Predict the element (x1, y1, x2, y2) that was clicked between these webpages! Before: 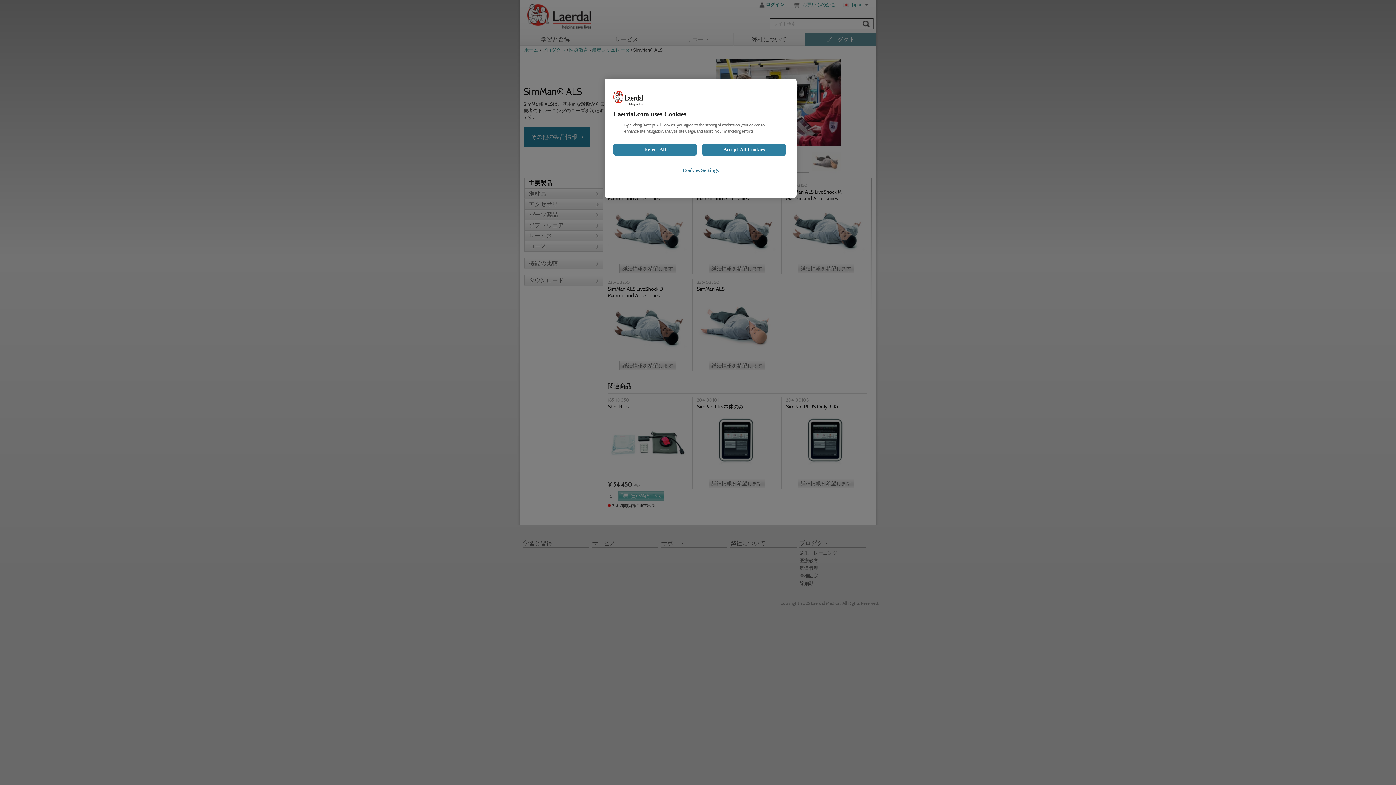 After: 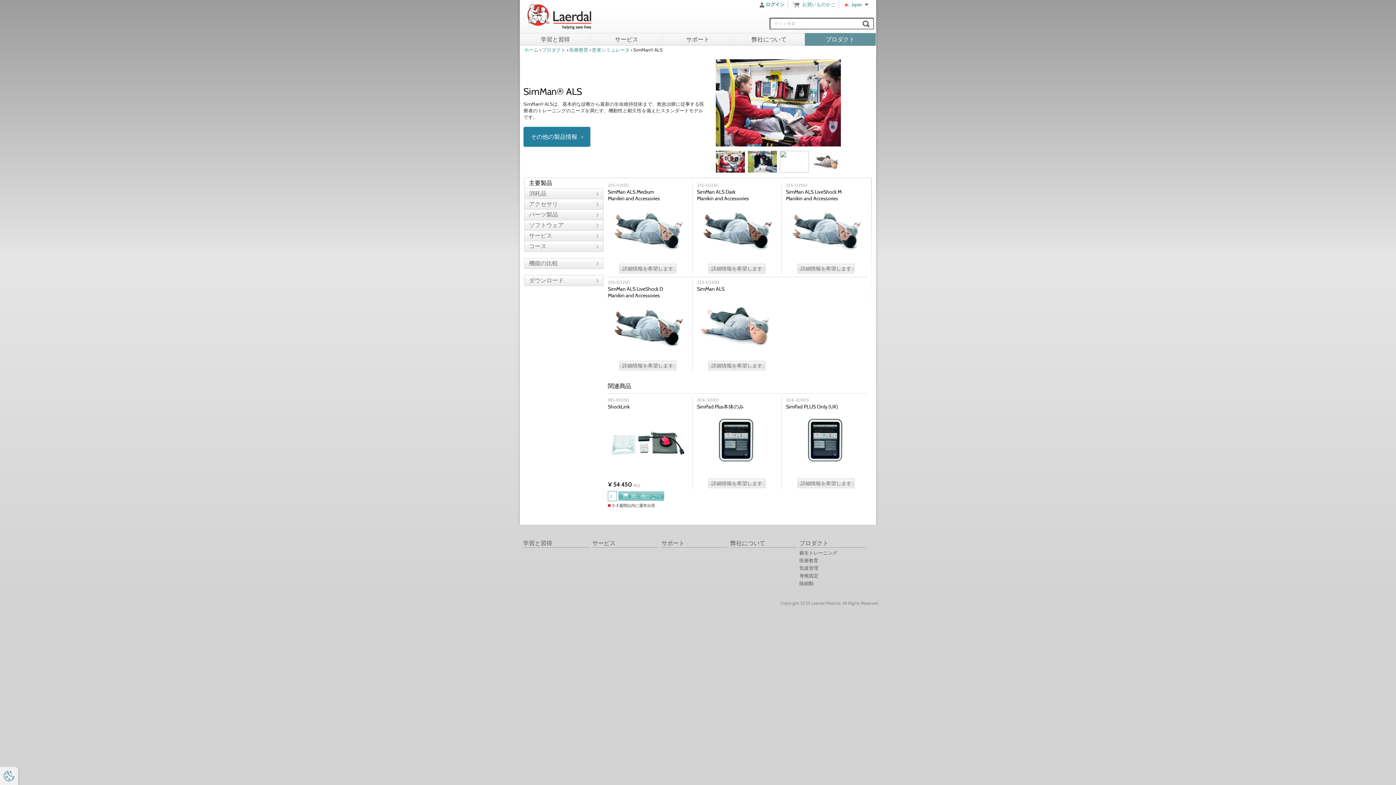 Action: bbox: (613, 143, 697, 156) label: Reject All